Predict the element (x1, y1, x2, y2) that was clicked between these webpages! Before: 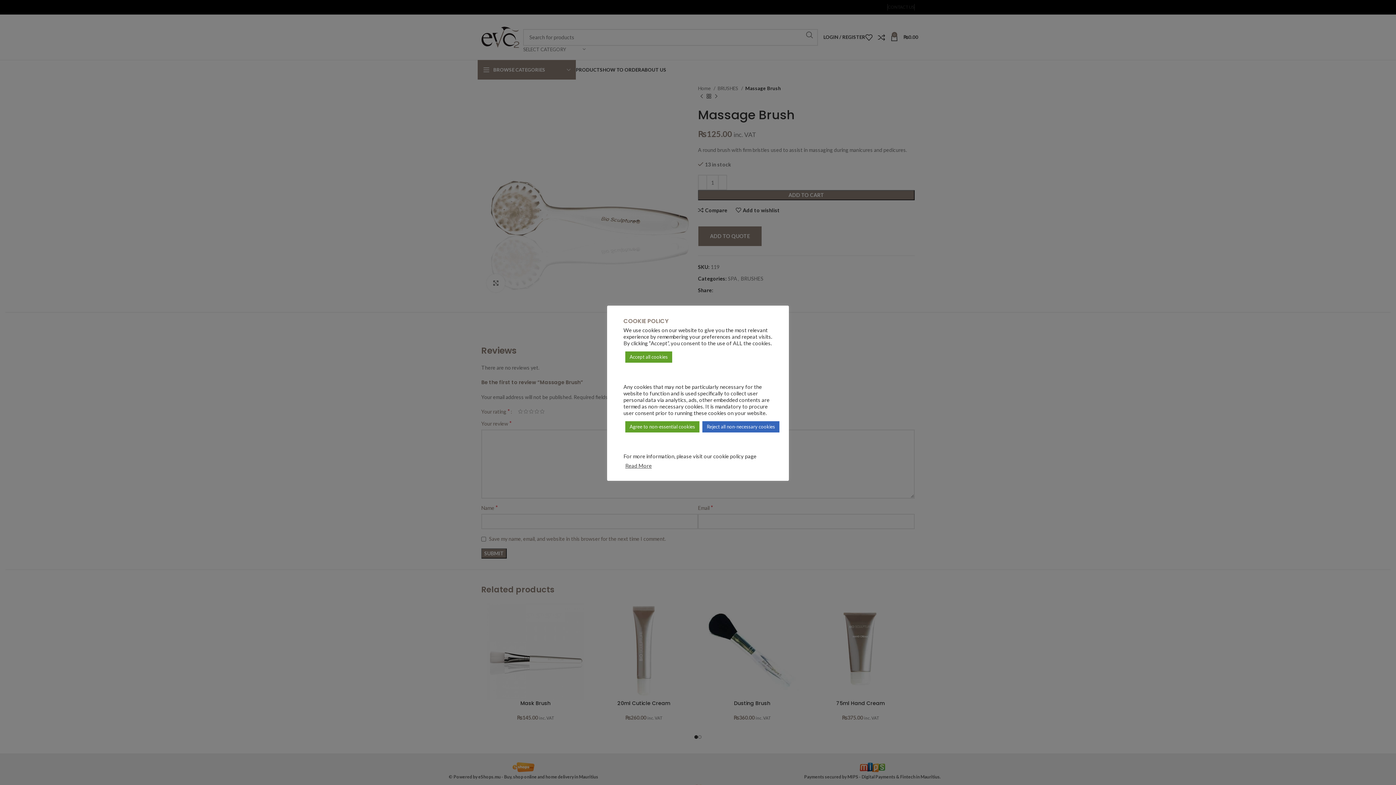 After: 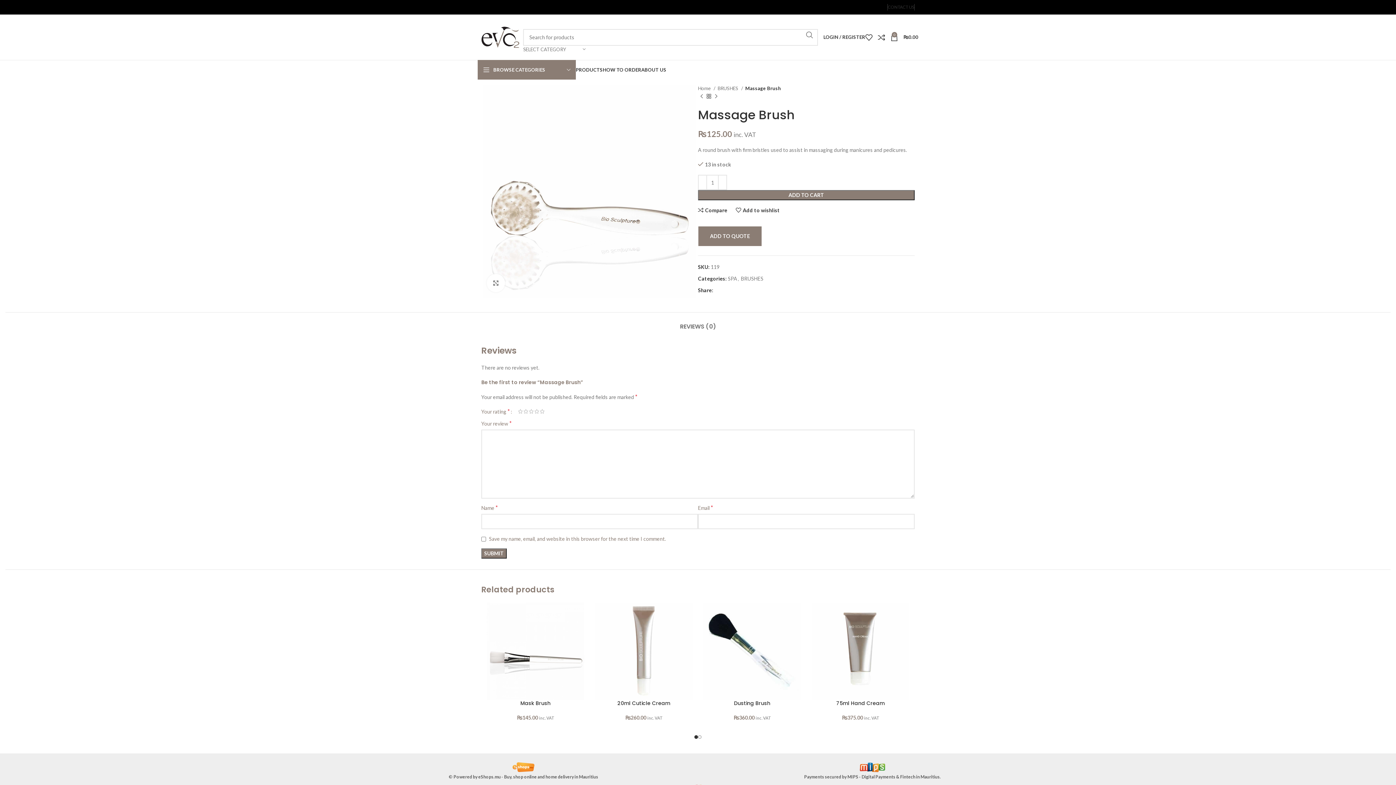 Action: bbox: (702, 421, 779, 432) label: Reject all non-necessary cookies